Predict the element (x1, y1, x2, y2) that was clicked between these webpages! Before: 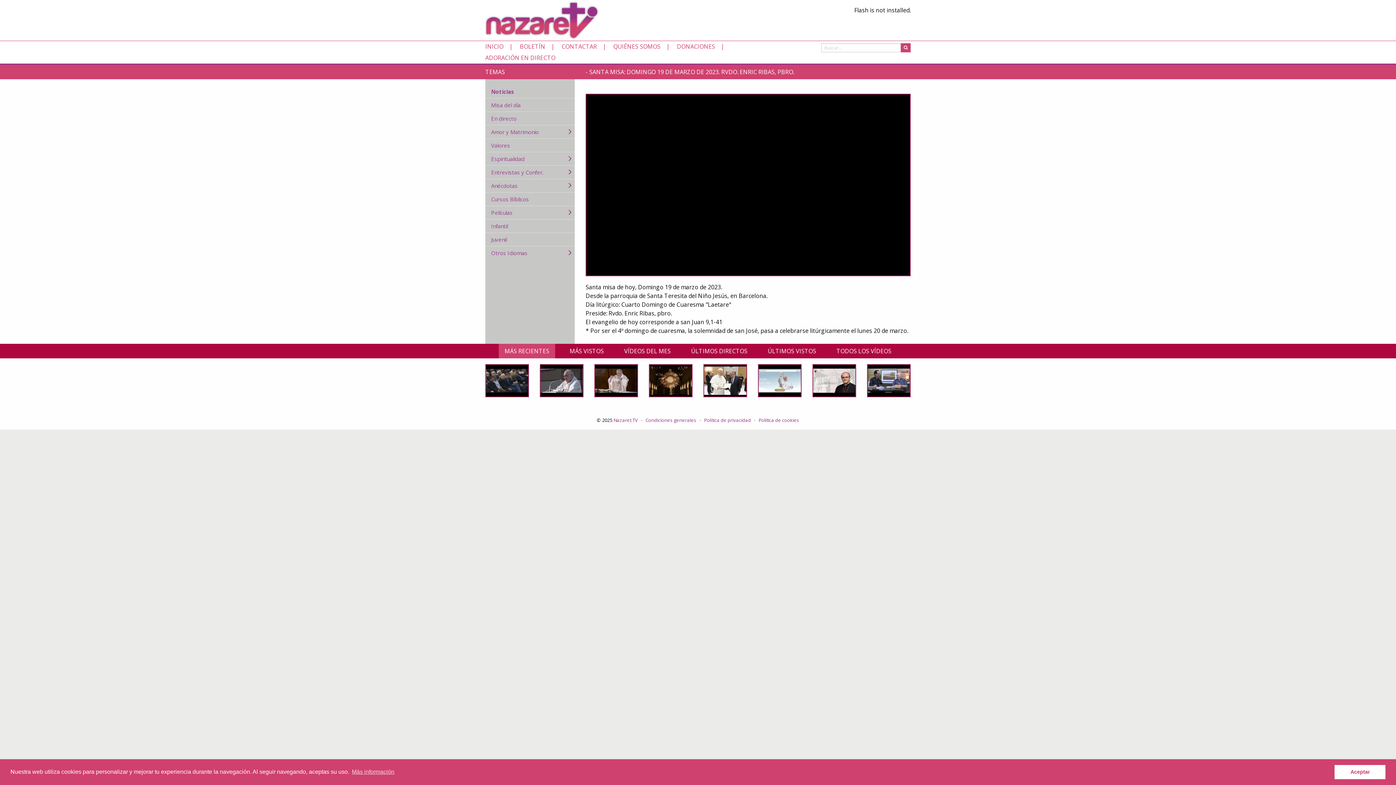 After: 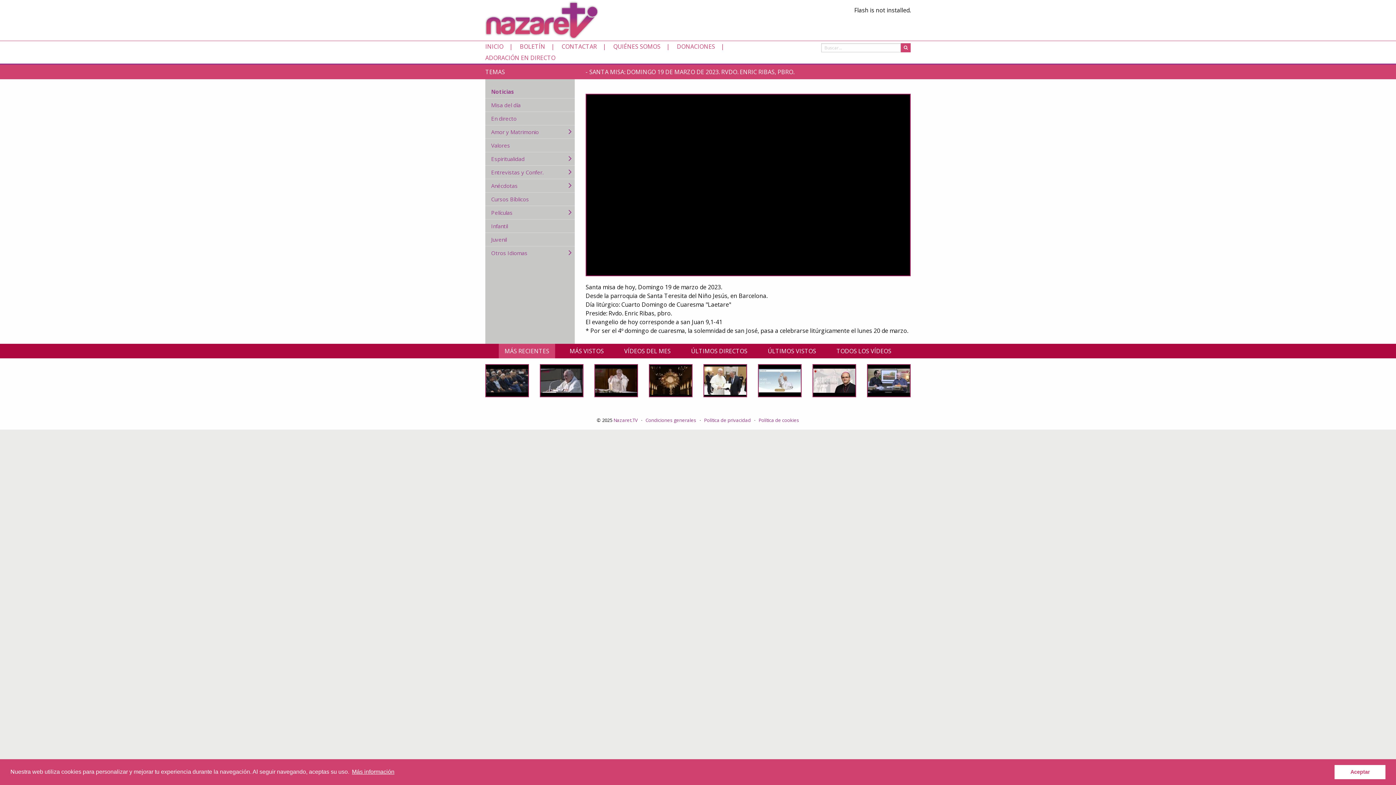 Action: bbox: (350, 766, 395, 777) label: learn more about cookies